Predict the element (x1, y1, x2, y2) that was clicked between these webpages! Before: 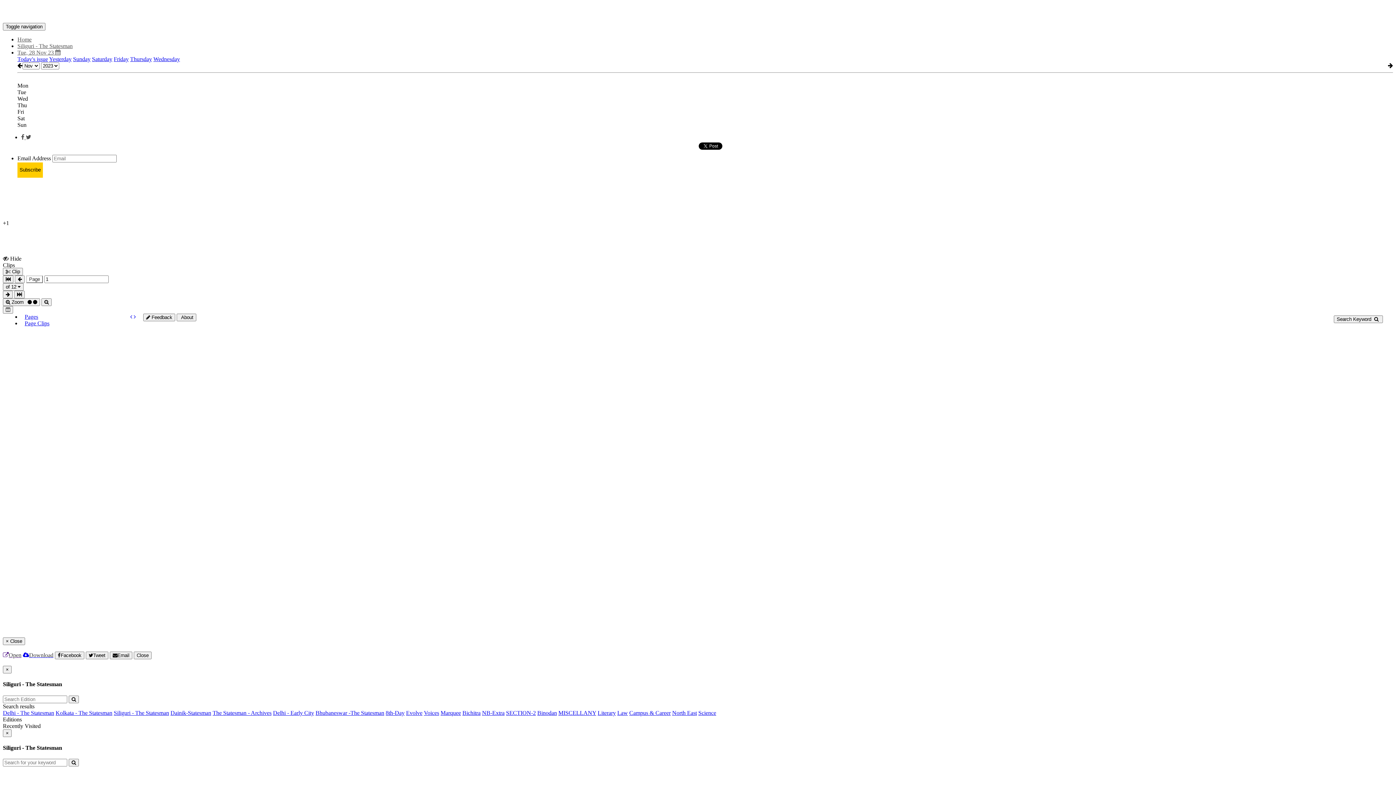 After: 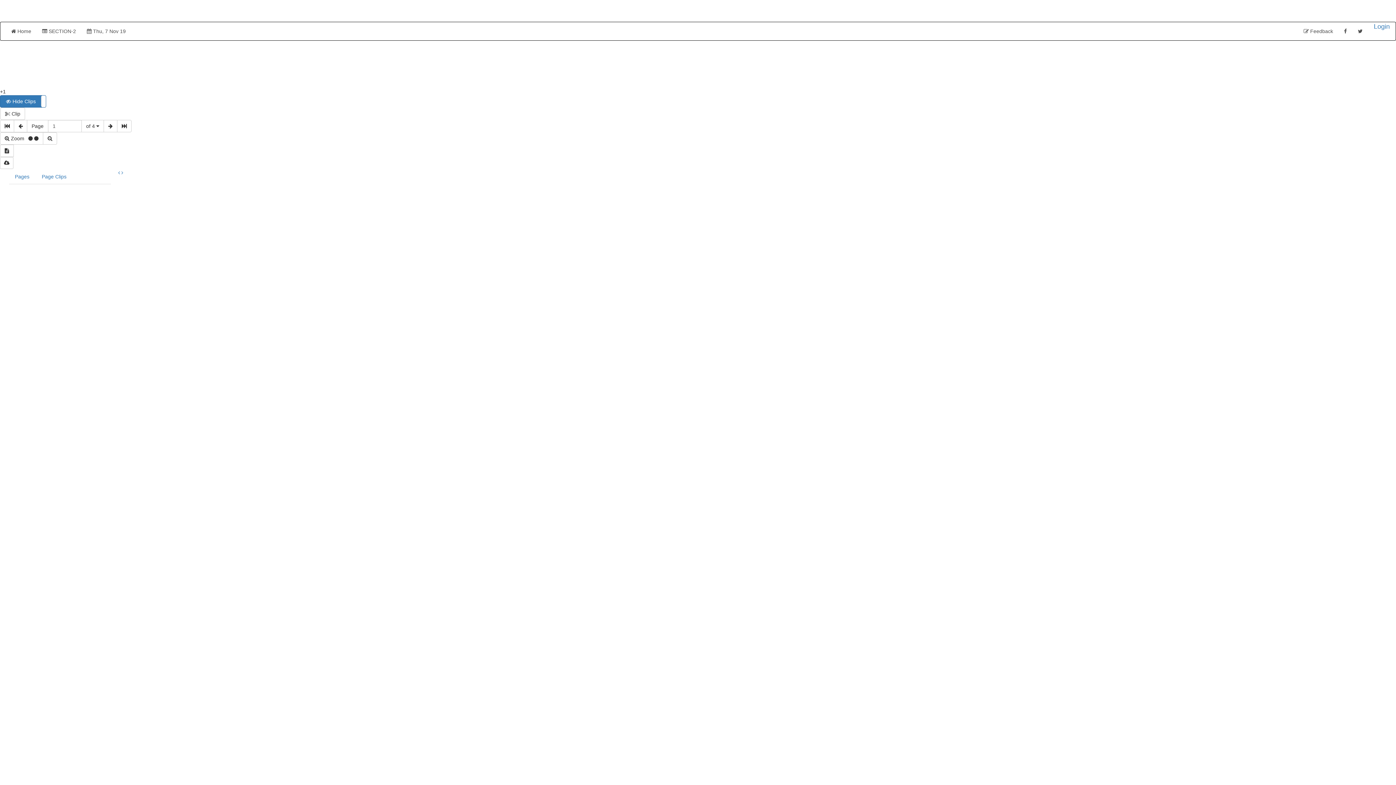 Action: label: SECTION-2 bbox: (506, 710, 536, 716)